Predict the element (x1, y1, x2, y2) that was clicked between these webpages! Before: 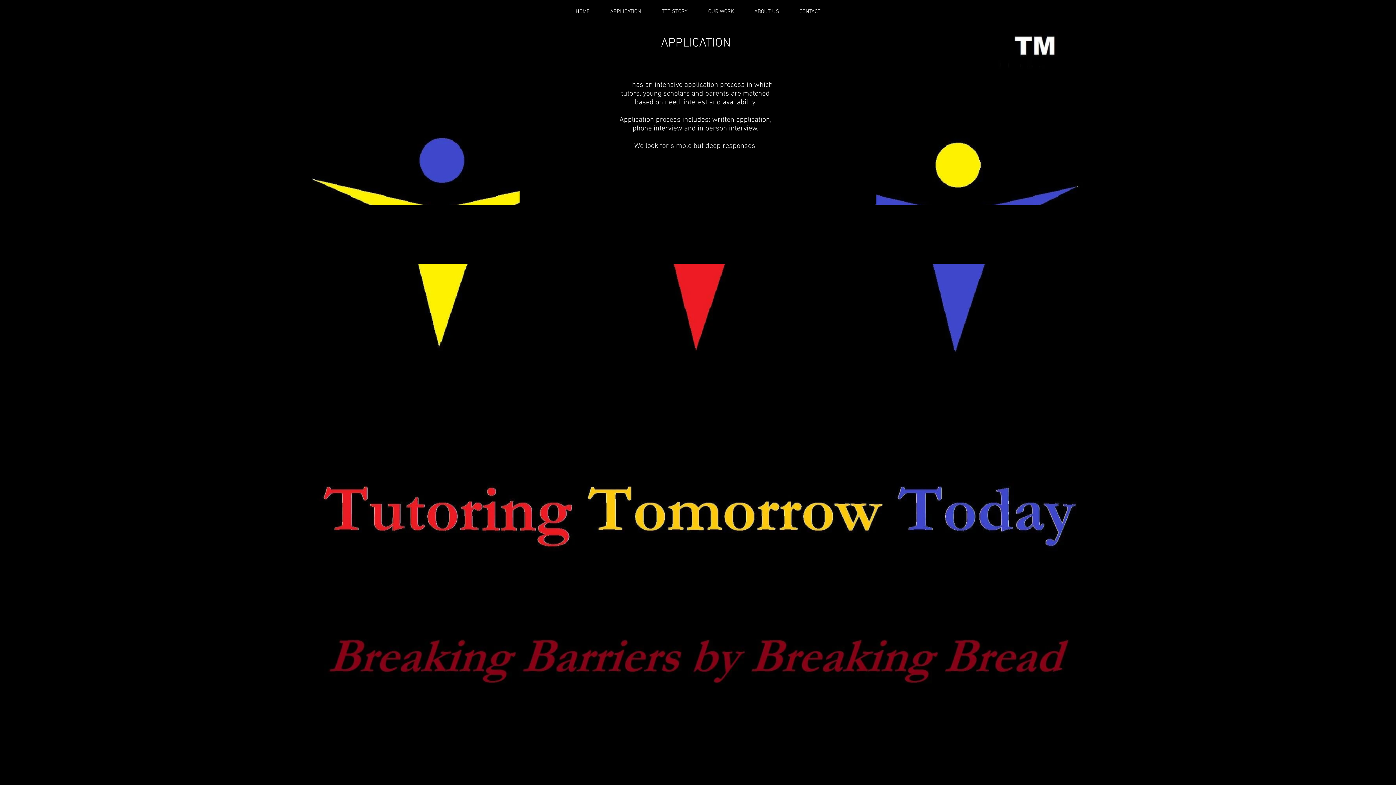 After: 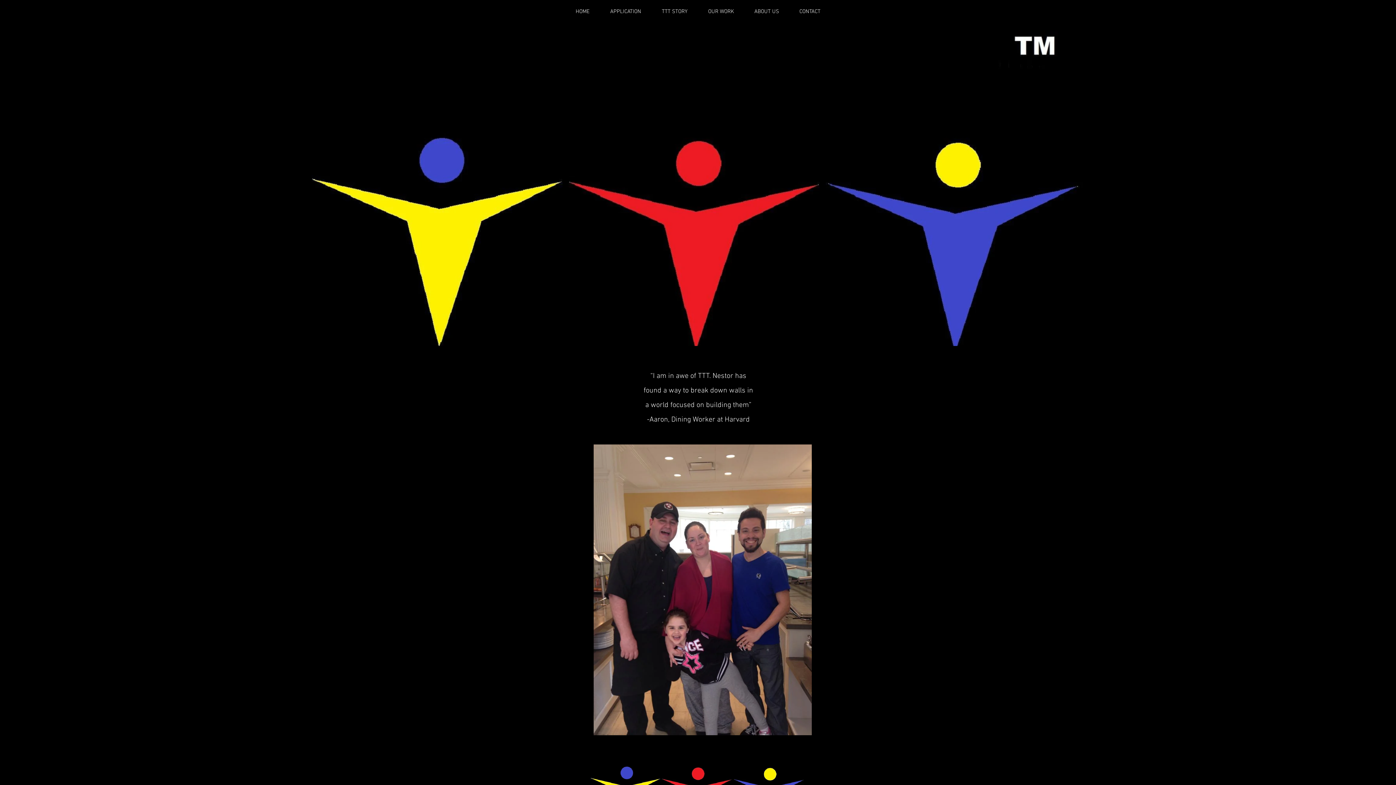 Action: bbox: (651, 7, 698, 16) label: TTT STORY